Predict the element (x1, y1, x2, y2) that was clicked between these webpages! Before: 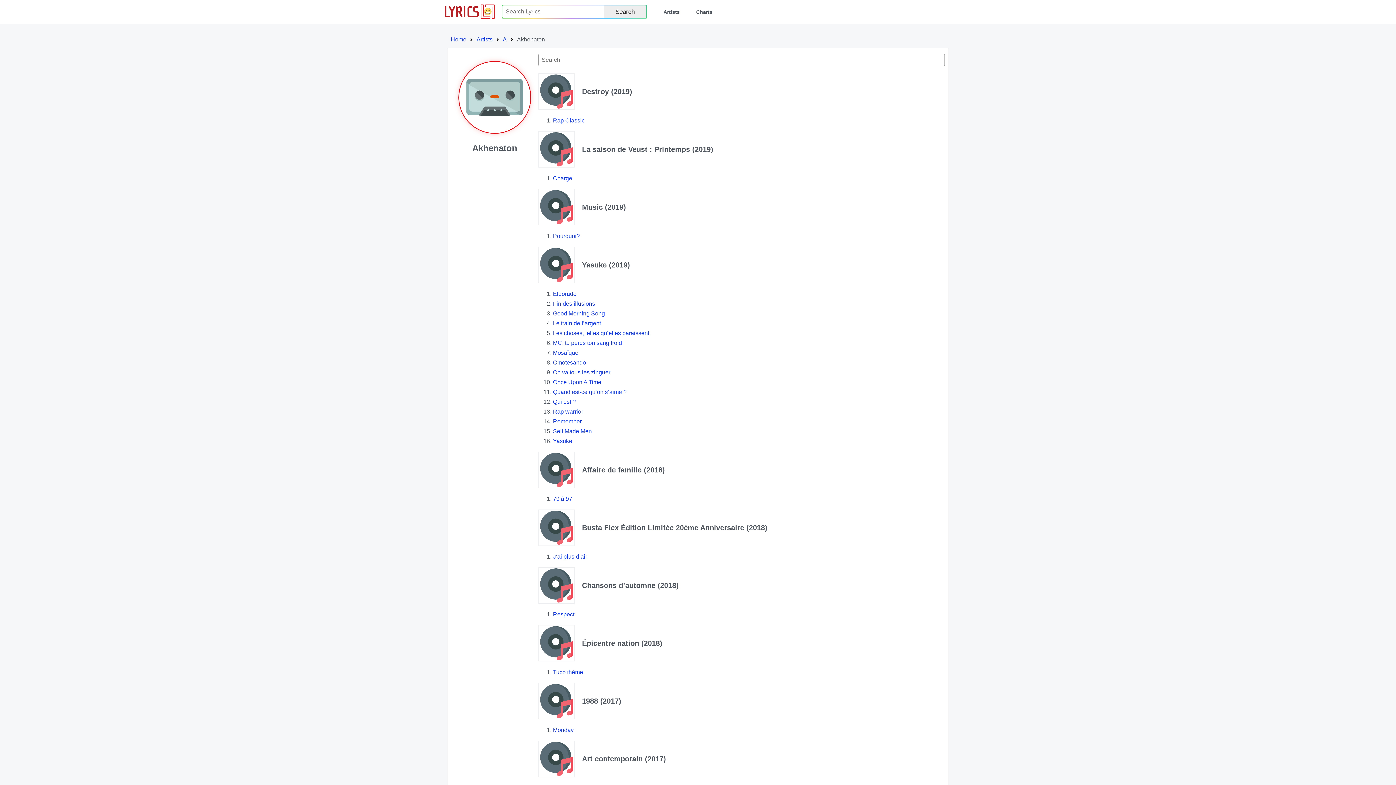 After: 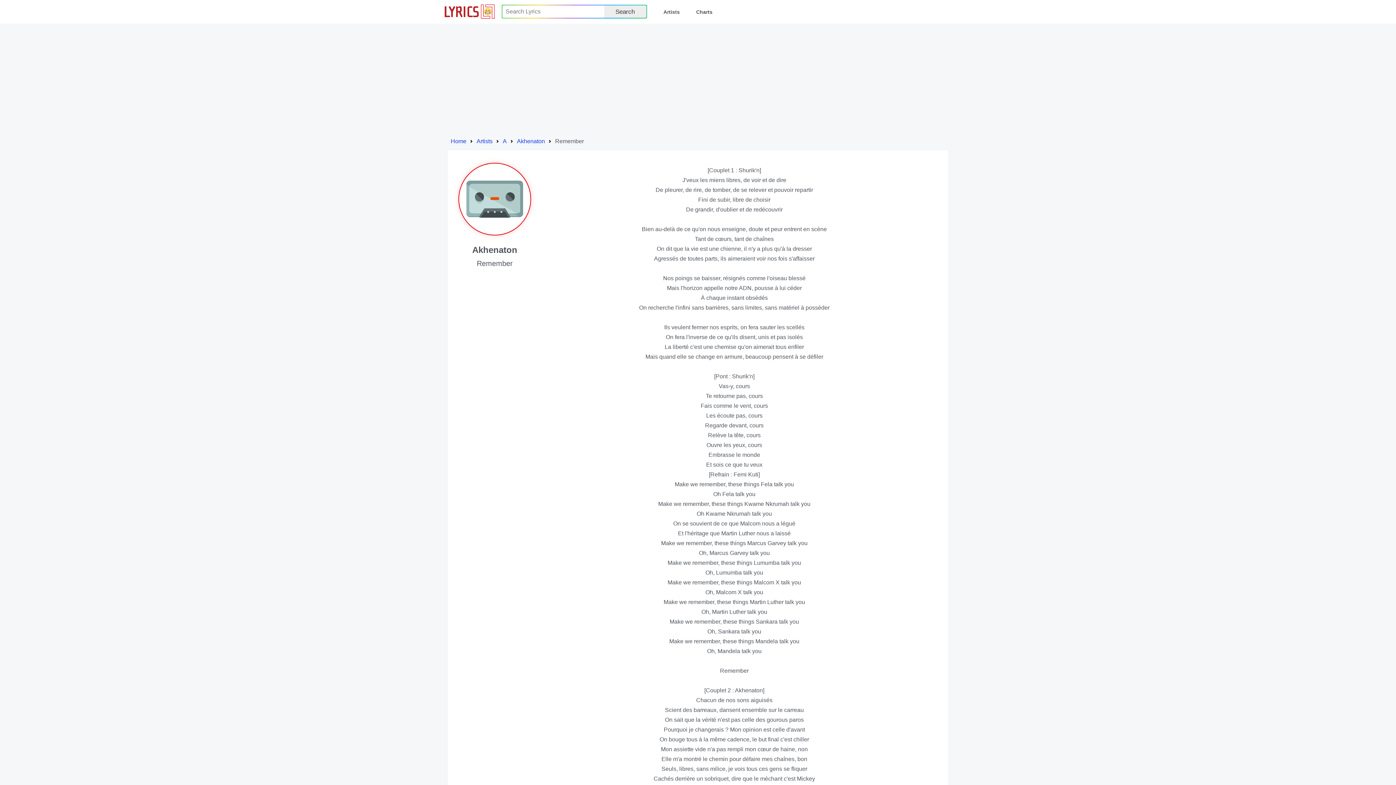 Action: label: Remember bbox: (553, 418, 581, 424)